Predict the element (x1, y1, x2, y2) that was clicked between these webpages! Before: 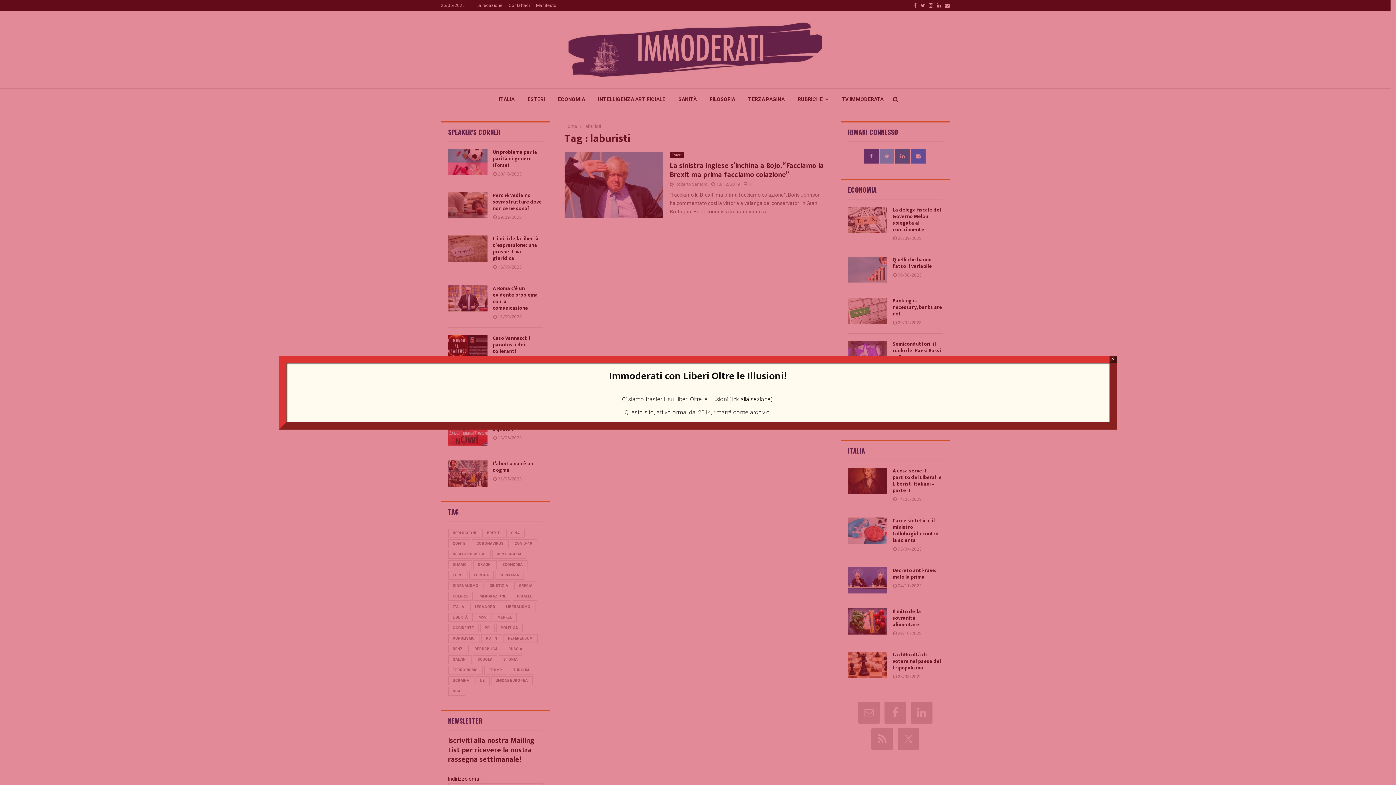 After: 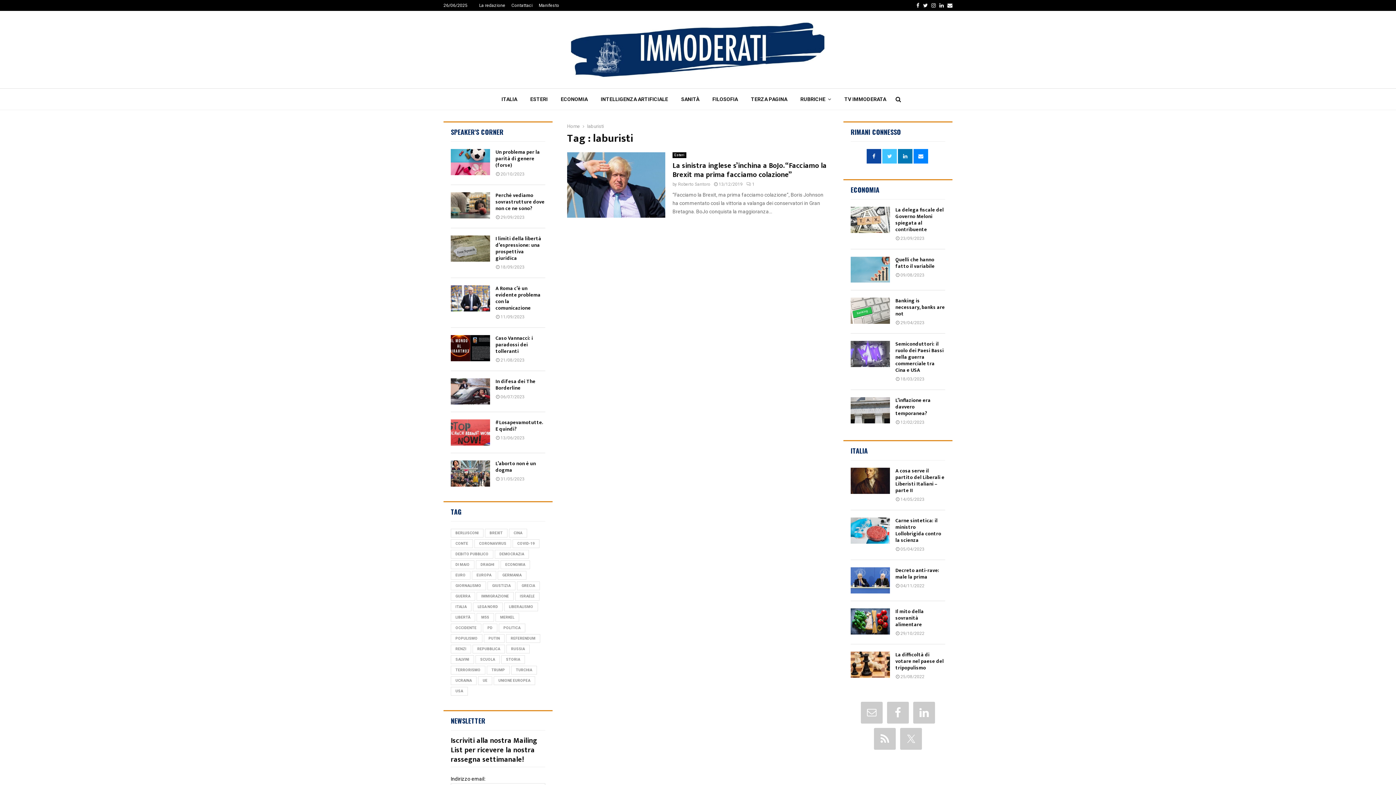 Action: bbox: (1109, 355, 1117, 363) label: Chiudi